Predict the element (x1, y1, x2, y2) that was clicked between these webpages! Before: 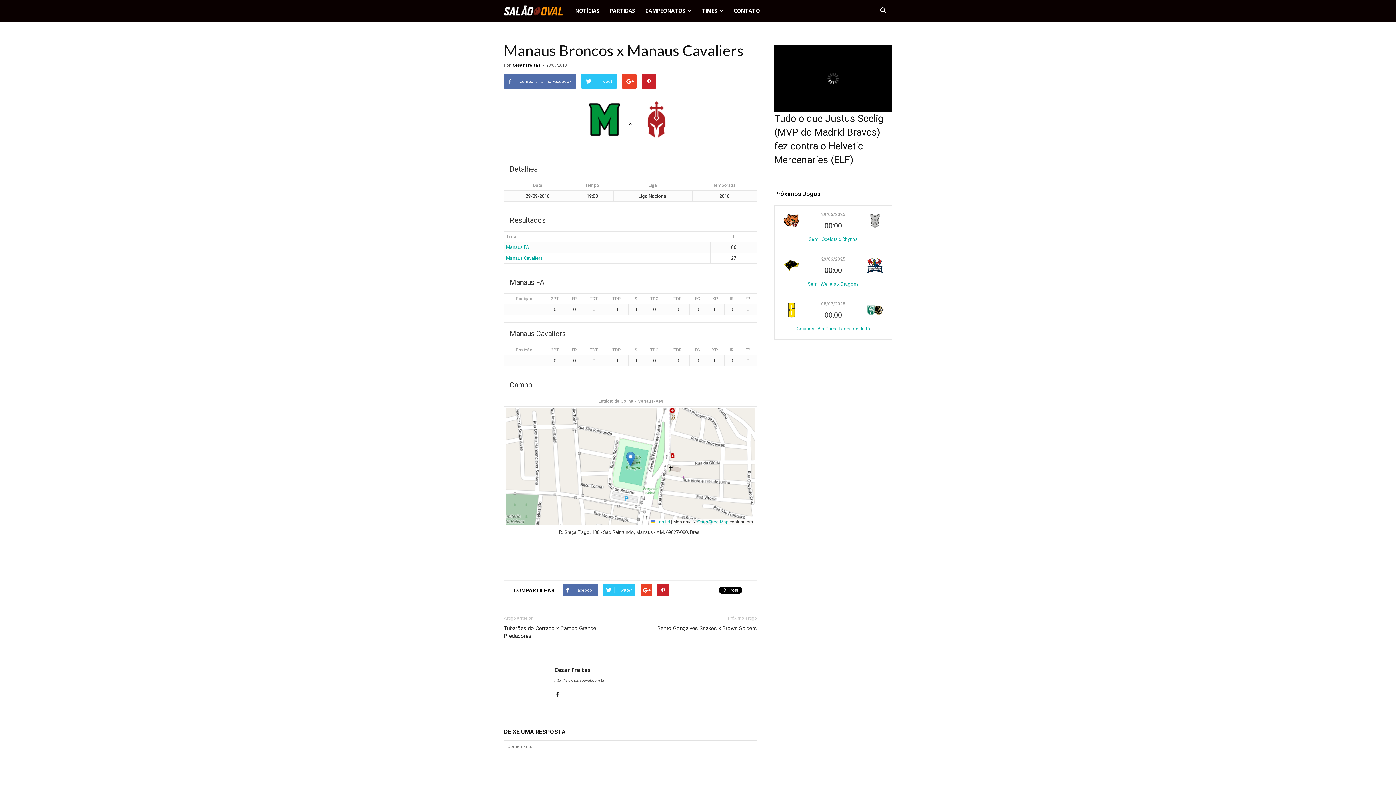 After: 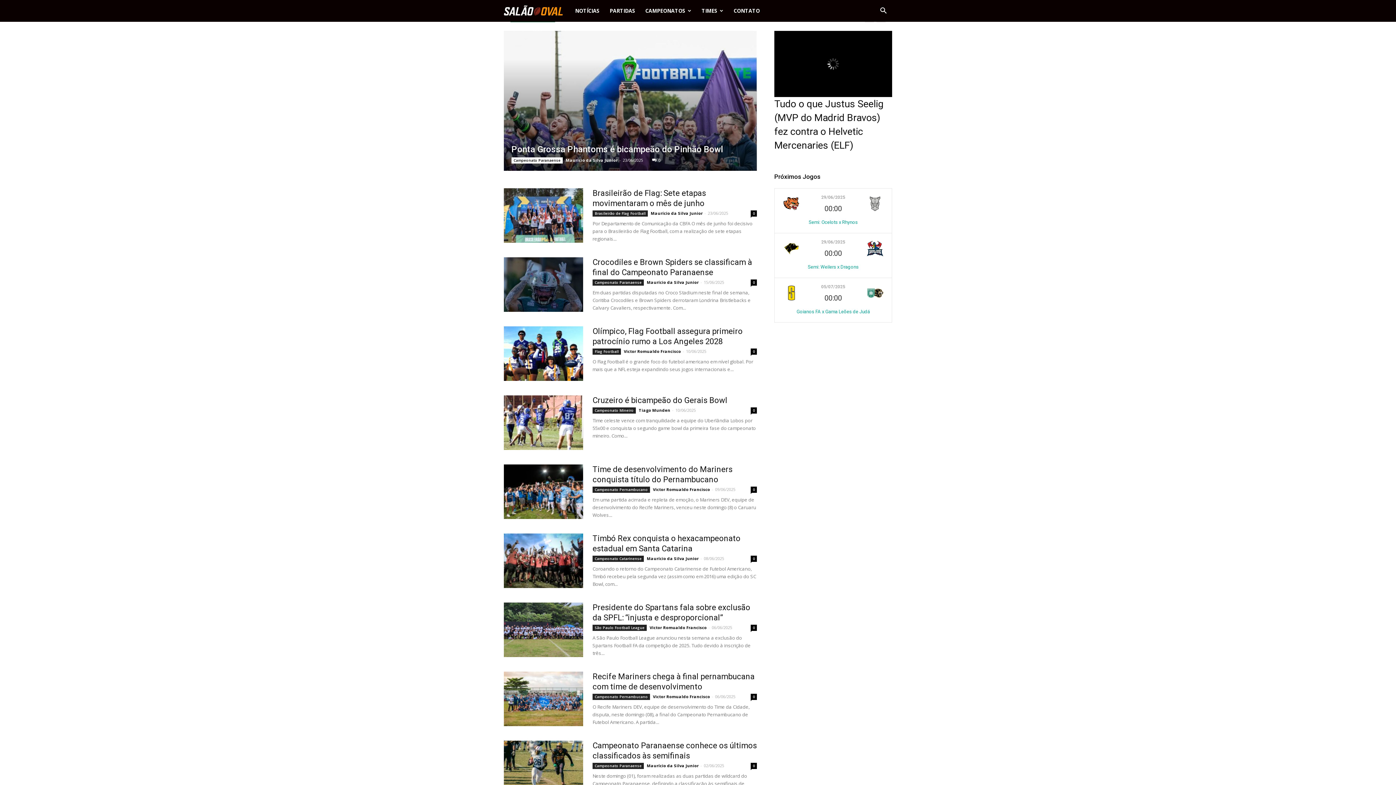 Action: label: http://www.salaooval.com.br bbox: (554, 678, 604, 683)